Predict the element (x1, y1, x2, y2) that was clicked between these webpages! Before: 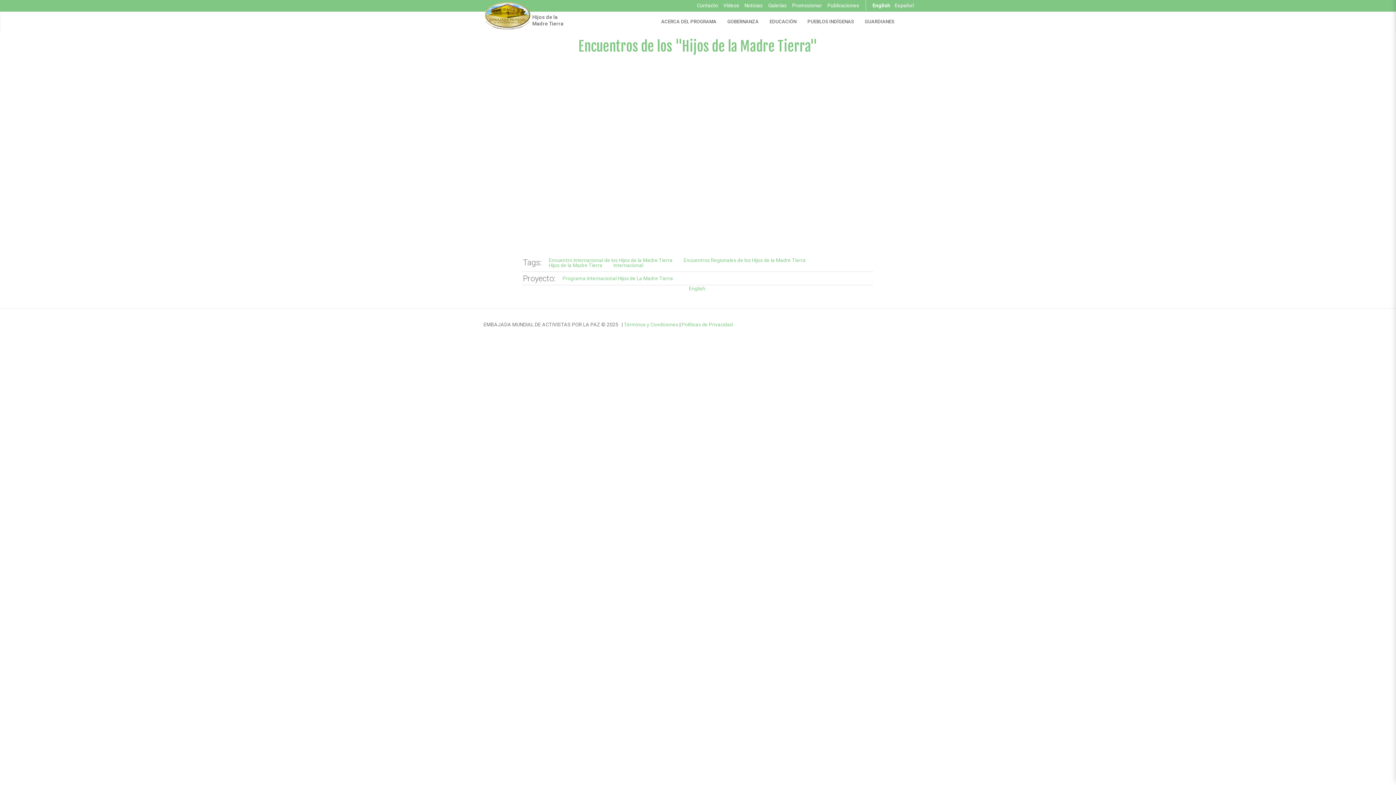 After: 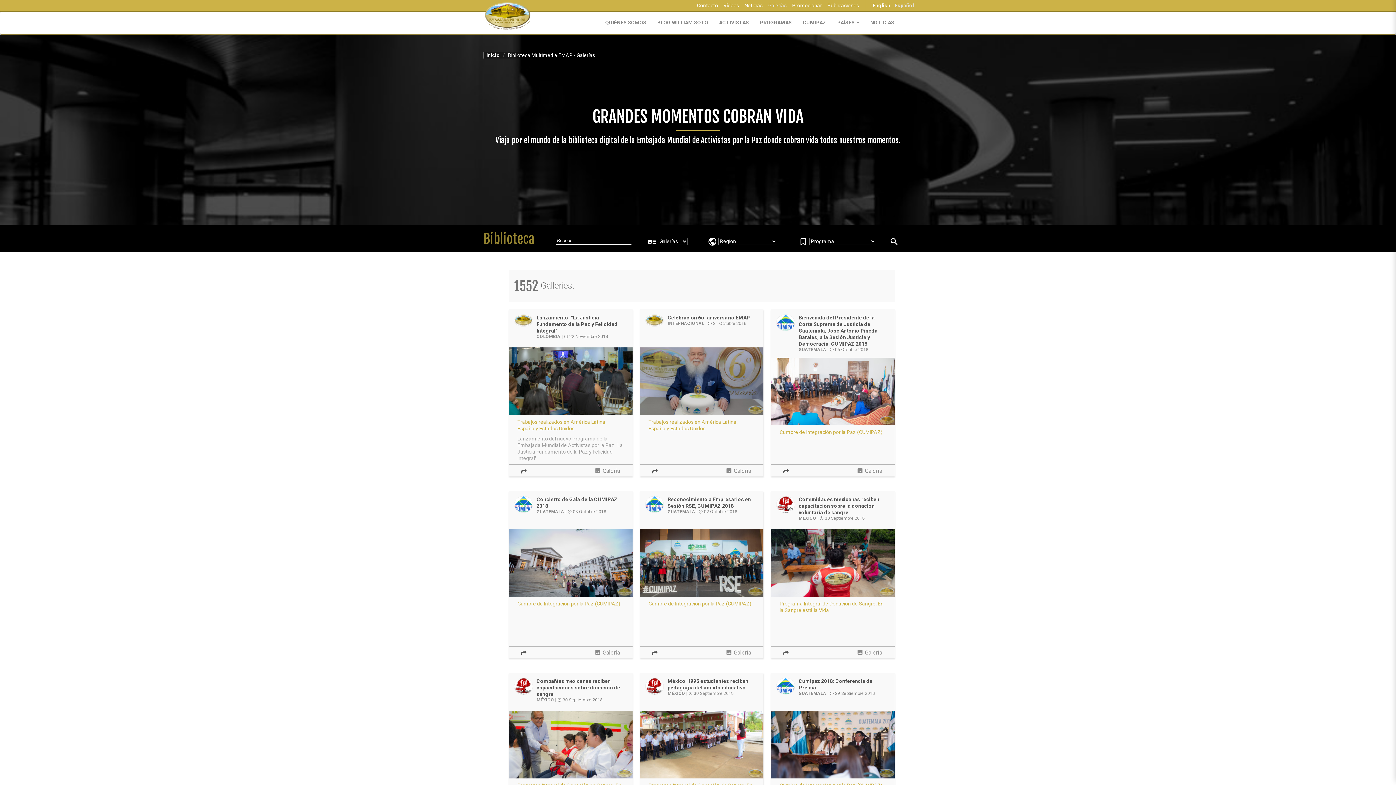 Action: label: Galerías bbox: (766, 0, 789, 10)